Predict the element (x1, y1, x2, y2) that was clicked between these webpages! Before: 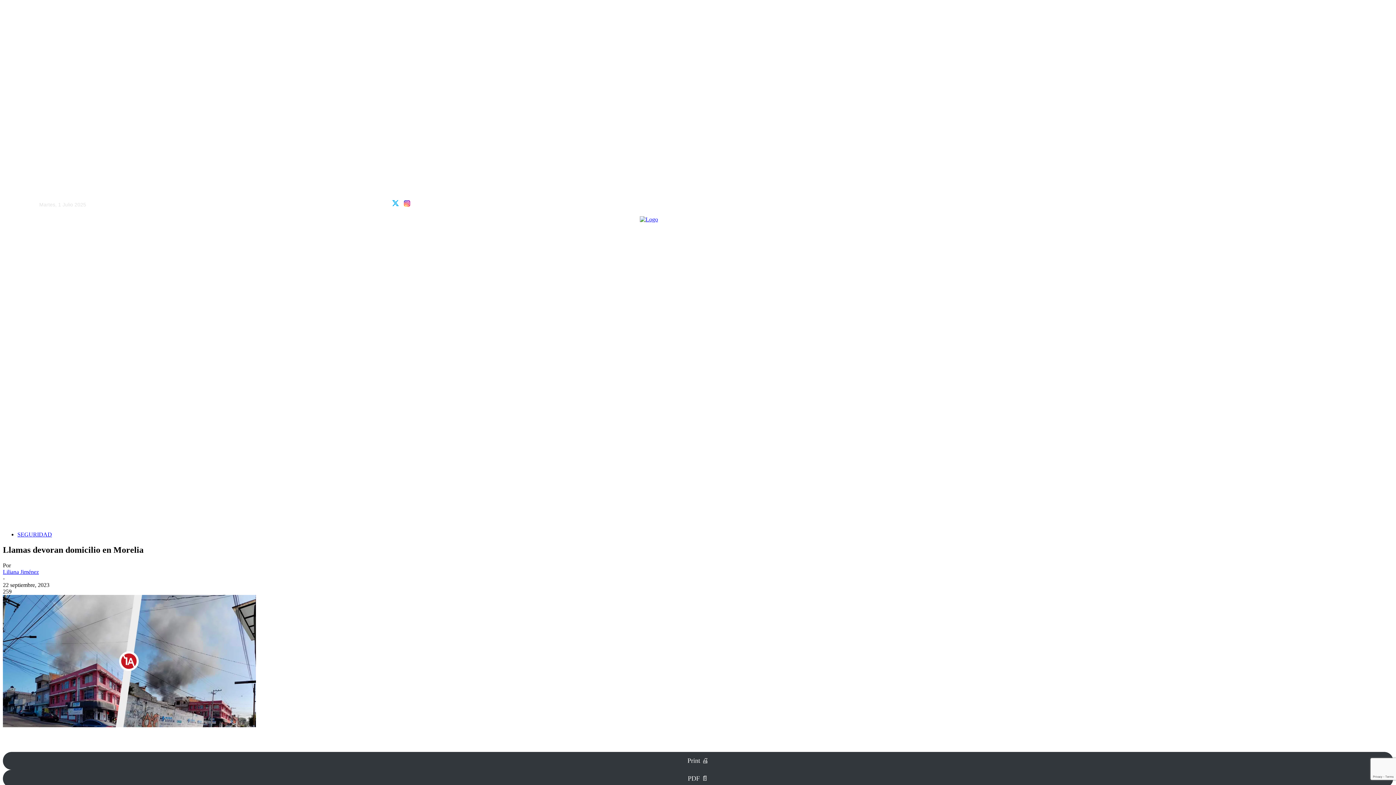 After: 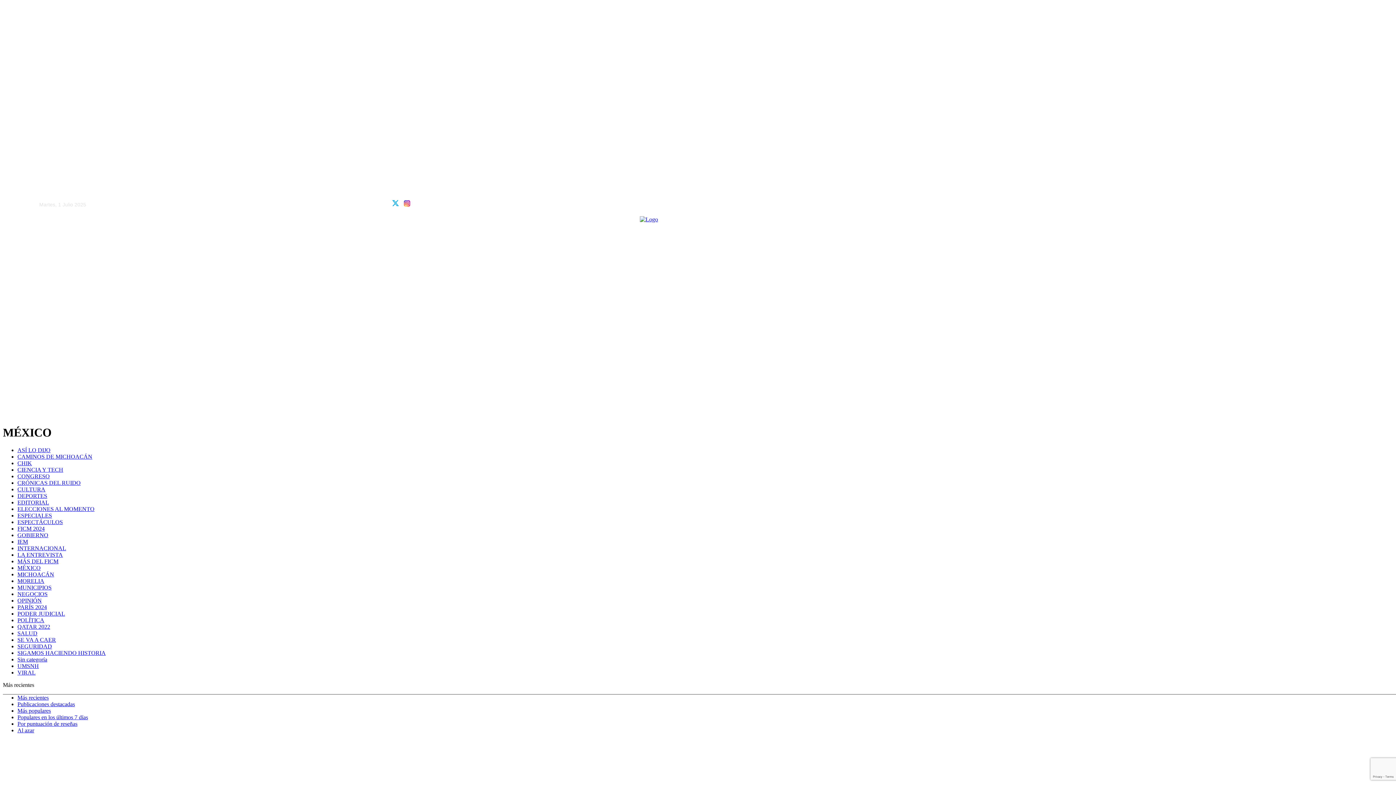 Action: label: MÉXICO bbox: (594, 400, 624, 418)